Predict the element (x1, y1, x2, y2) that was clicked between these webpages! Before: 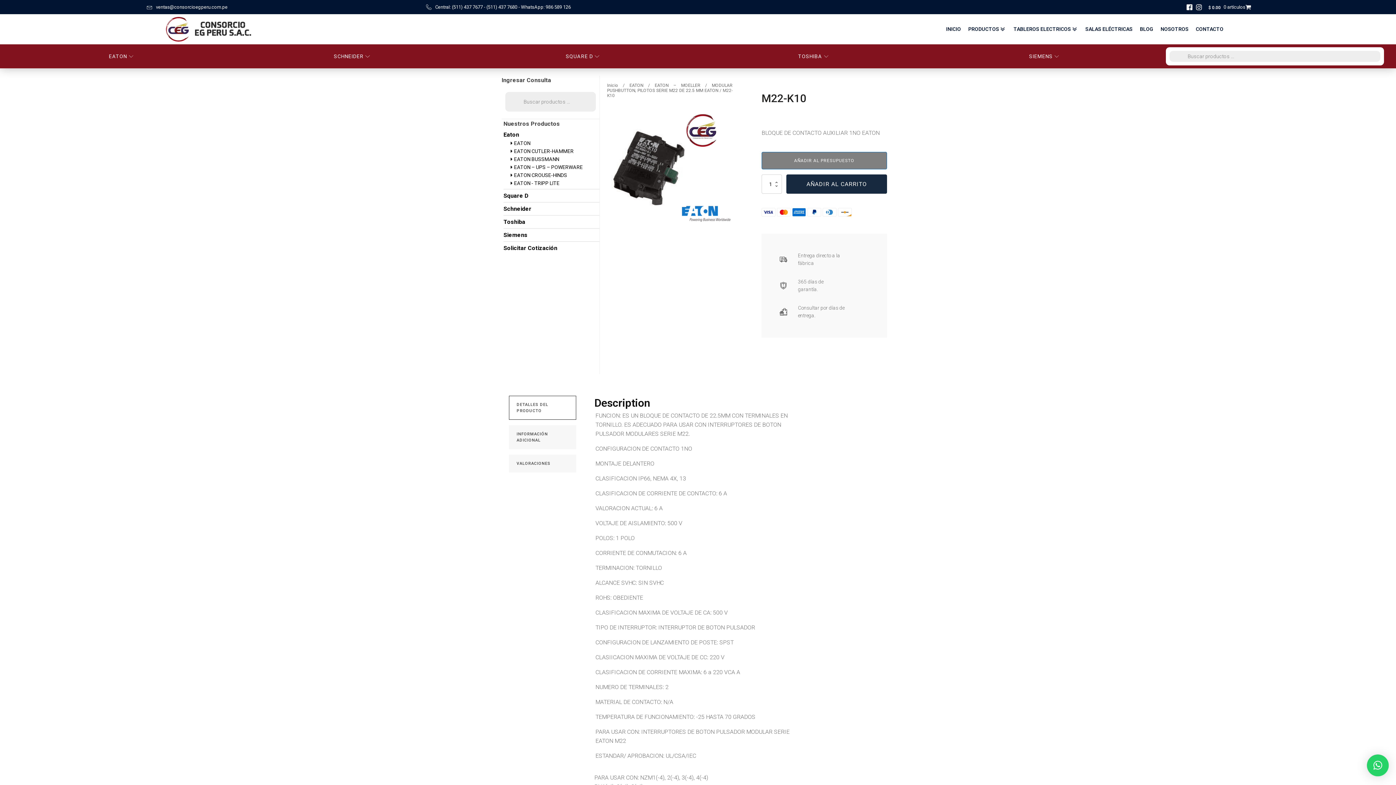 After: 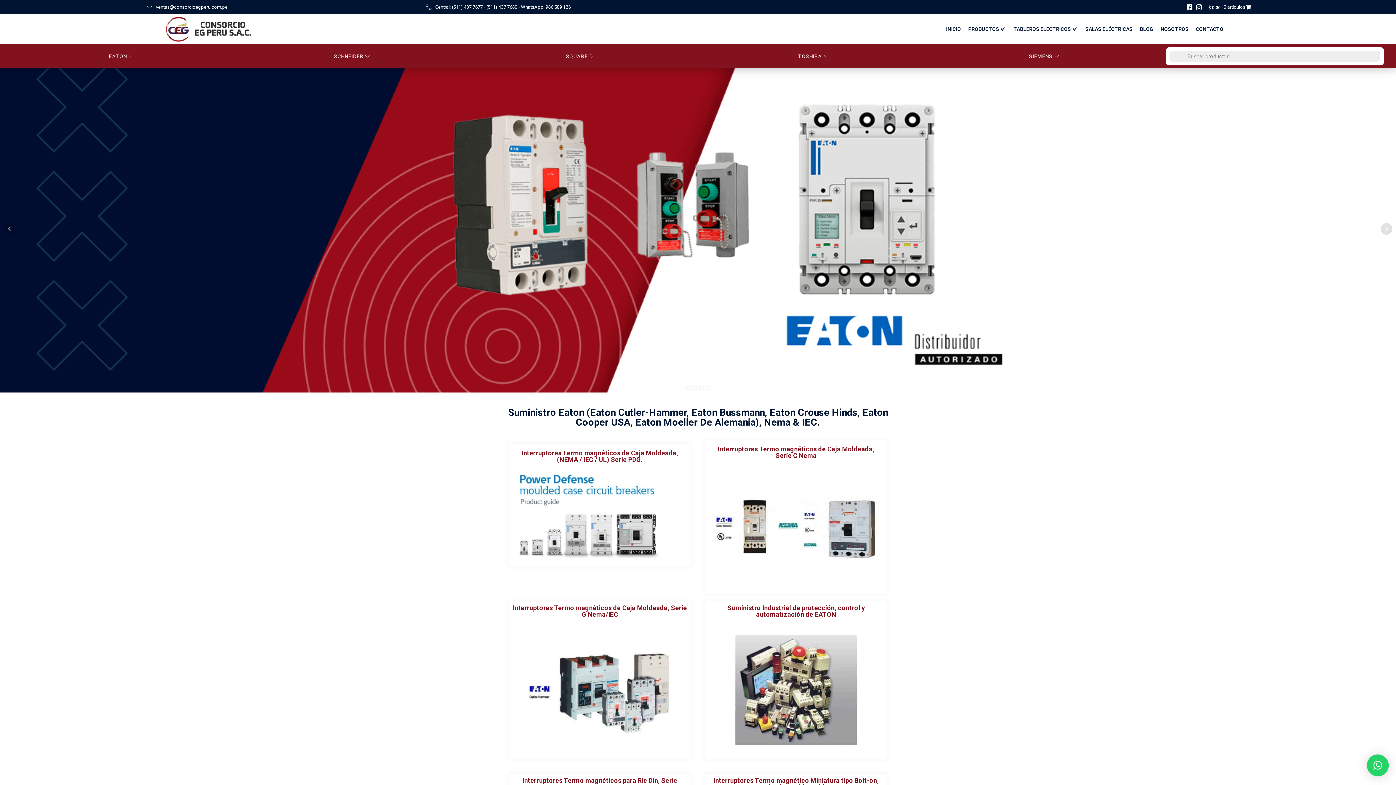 Action: bbox: (5, 50, 236, 62) label: EATON